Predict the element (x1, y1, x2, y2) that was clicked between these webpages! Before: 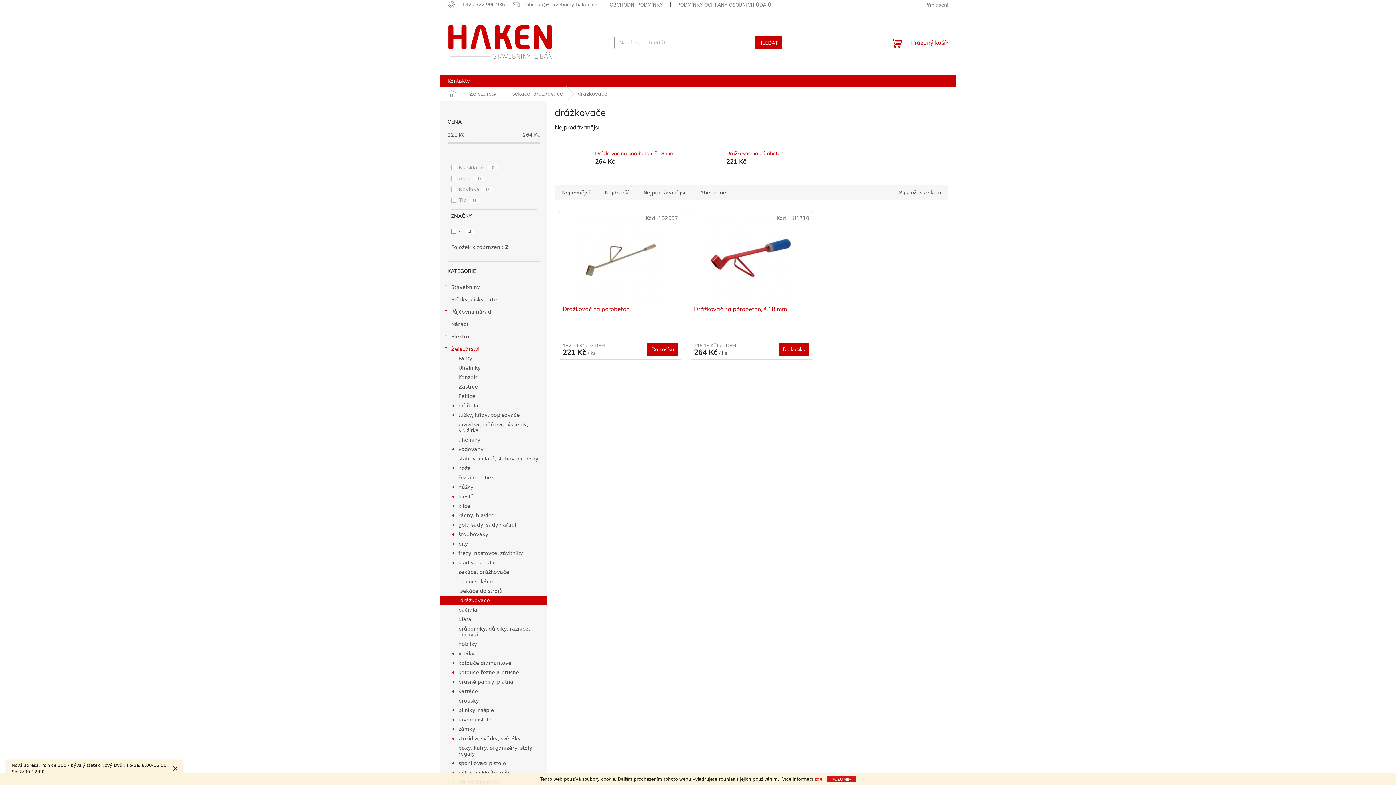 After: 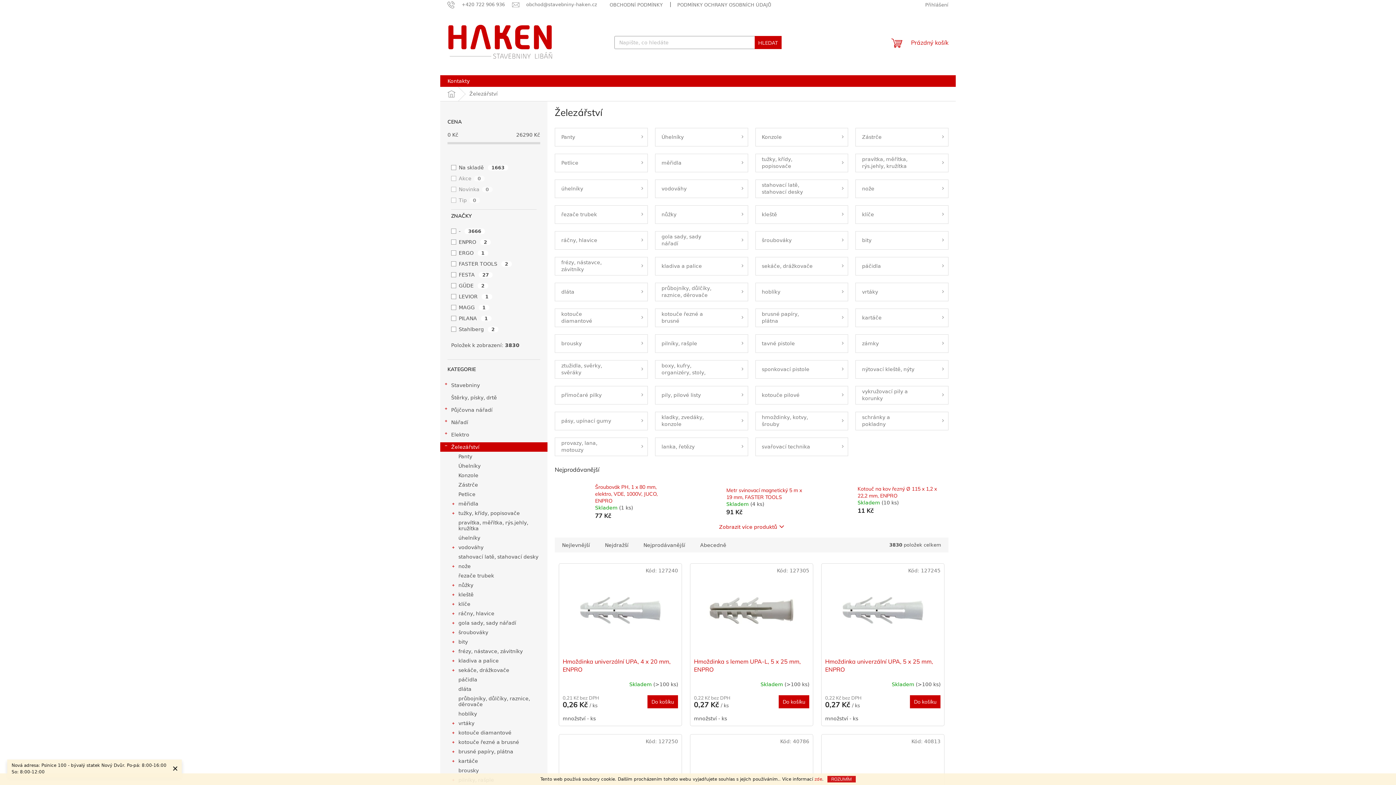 Action: label: Železářství bbox: (462, 86, 505, 101)